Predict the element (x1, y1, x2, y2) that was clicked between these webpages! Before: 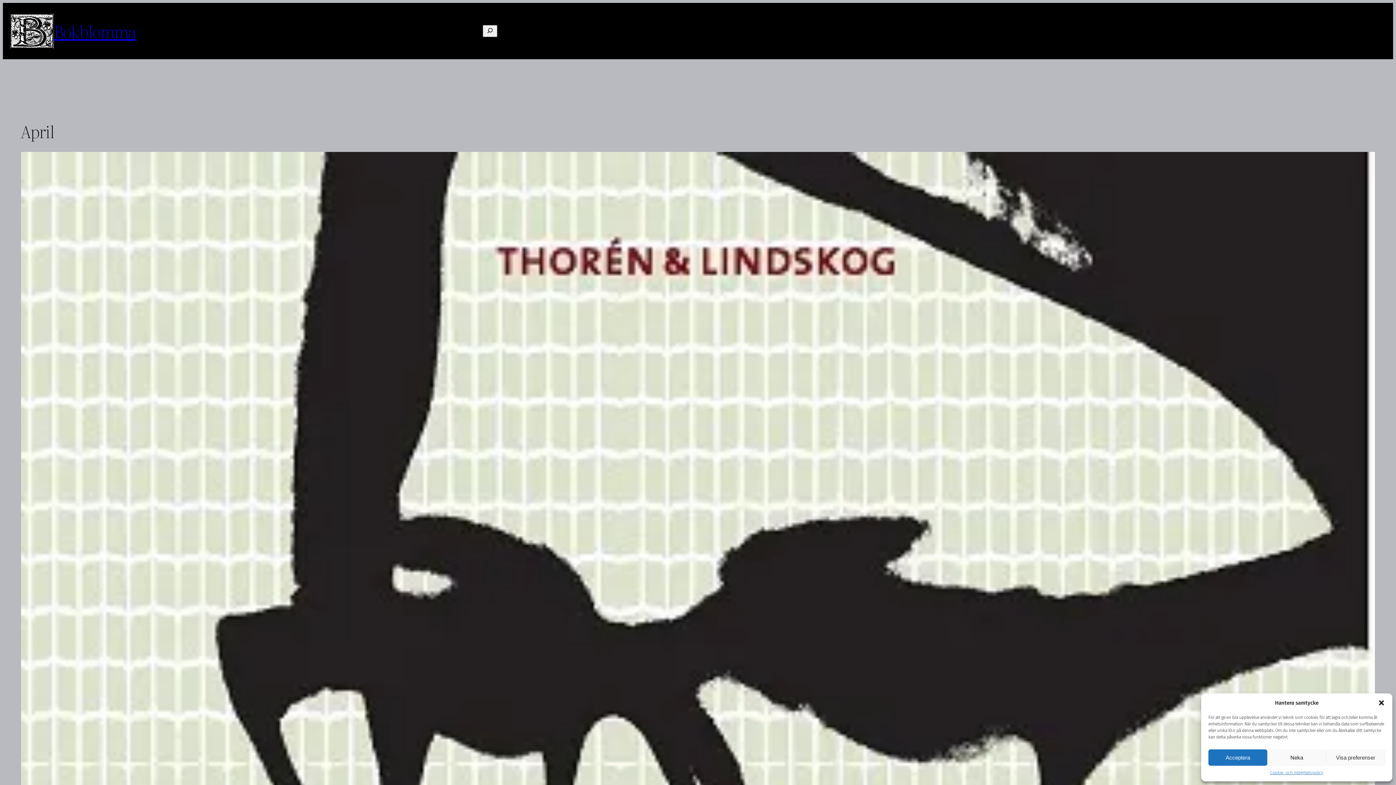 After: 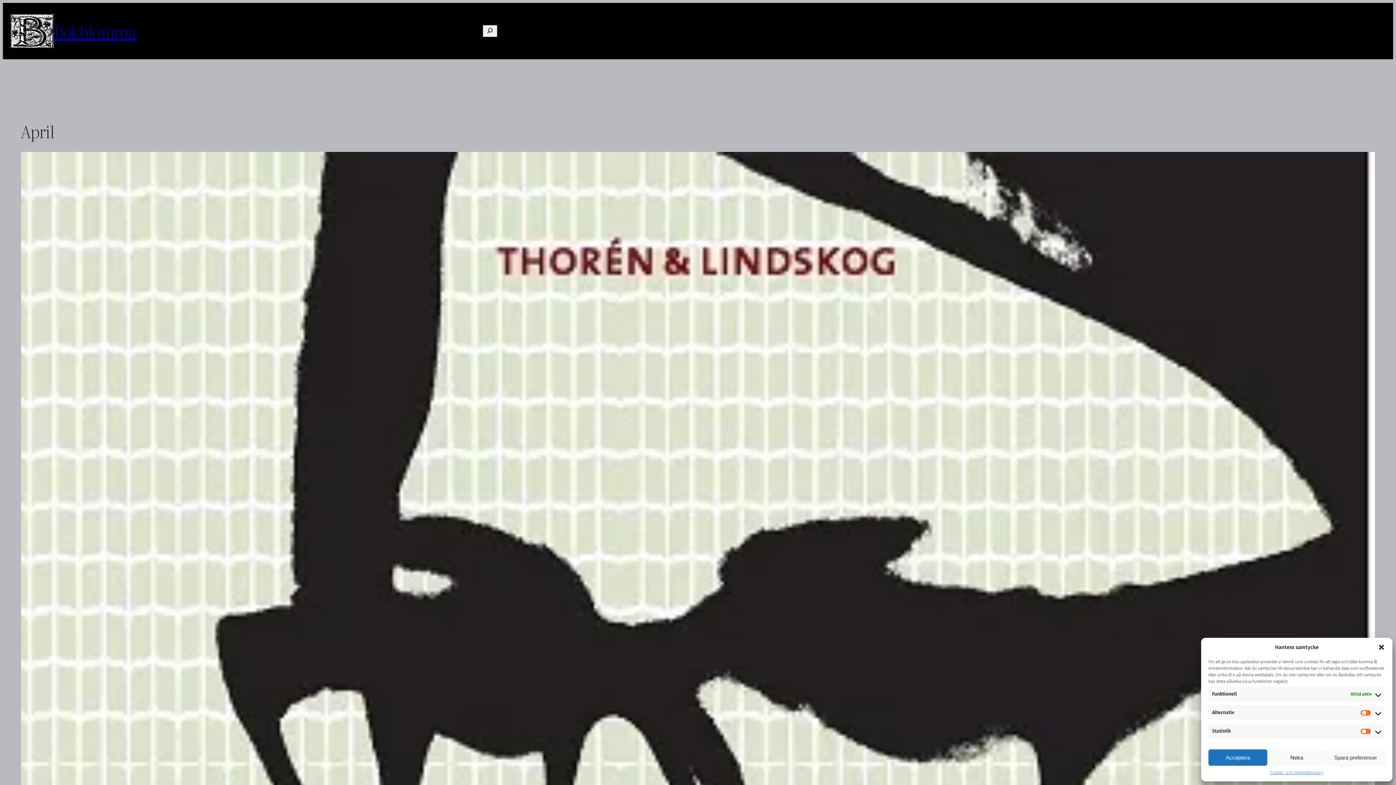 Action: bbox: (1326, 749, 1385, 766) label: Visa preferenser